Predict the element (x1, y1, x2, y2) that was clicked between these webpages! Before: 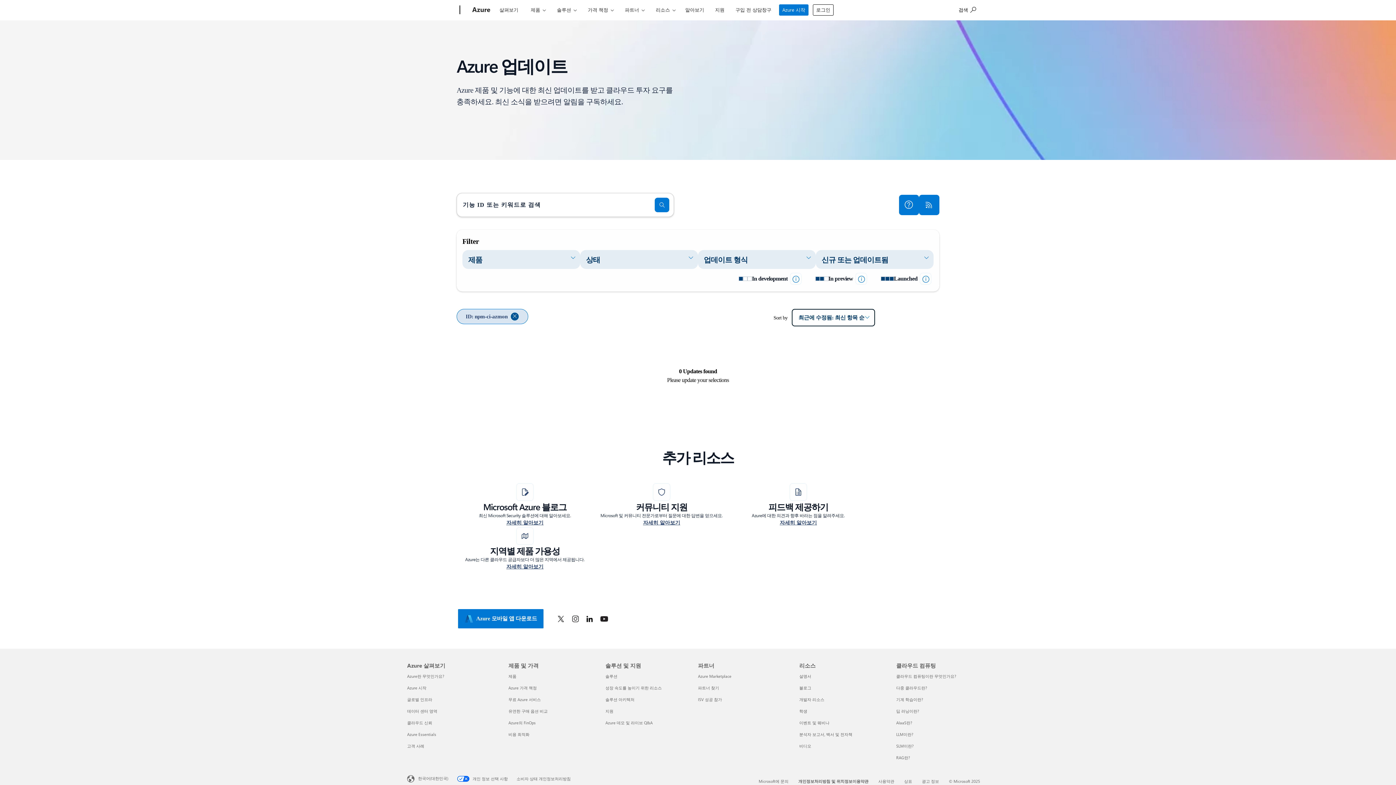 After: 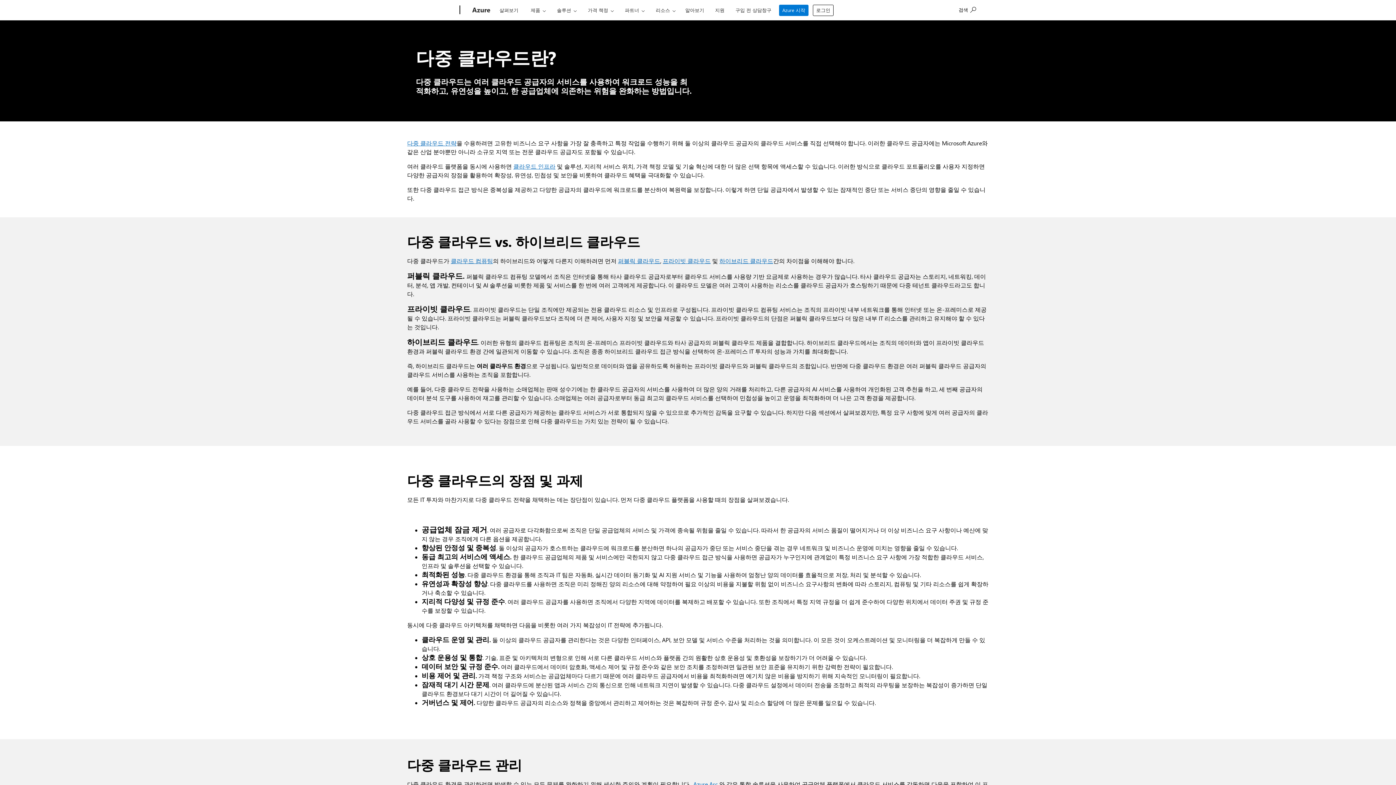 Action: label: 다중 클라우드란? 클라우드 컴퓨팅 bbox: (896, 685, 927, 690)